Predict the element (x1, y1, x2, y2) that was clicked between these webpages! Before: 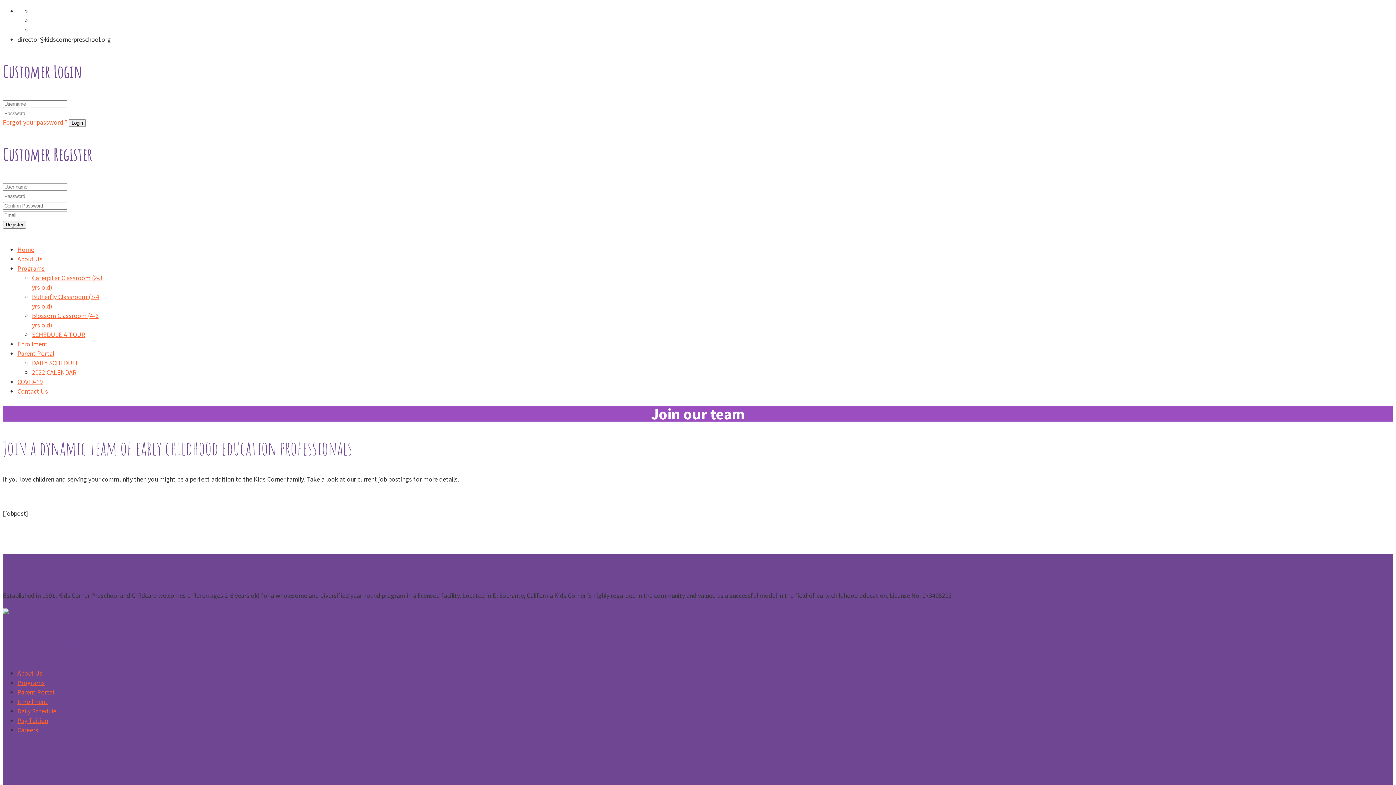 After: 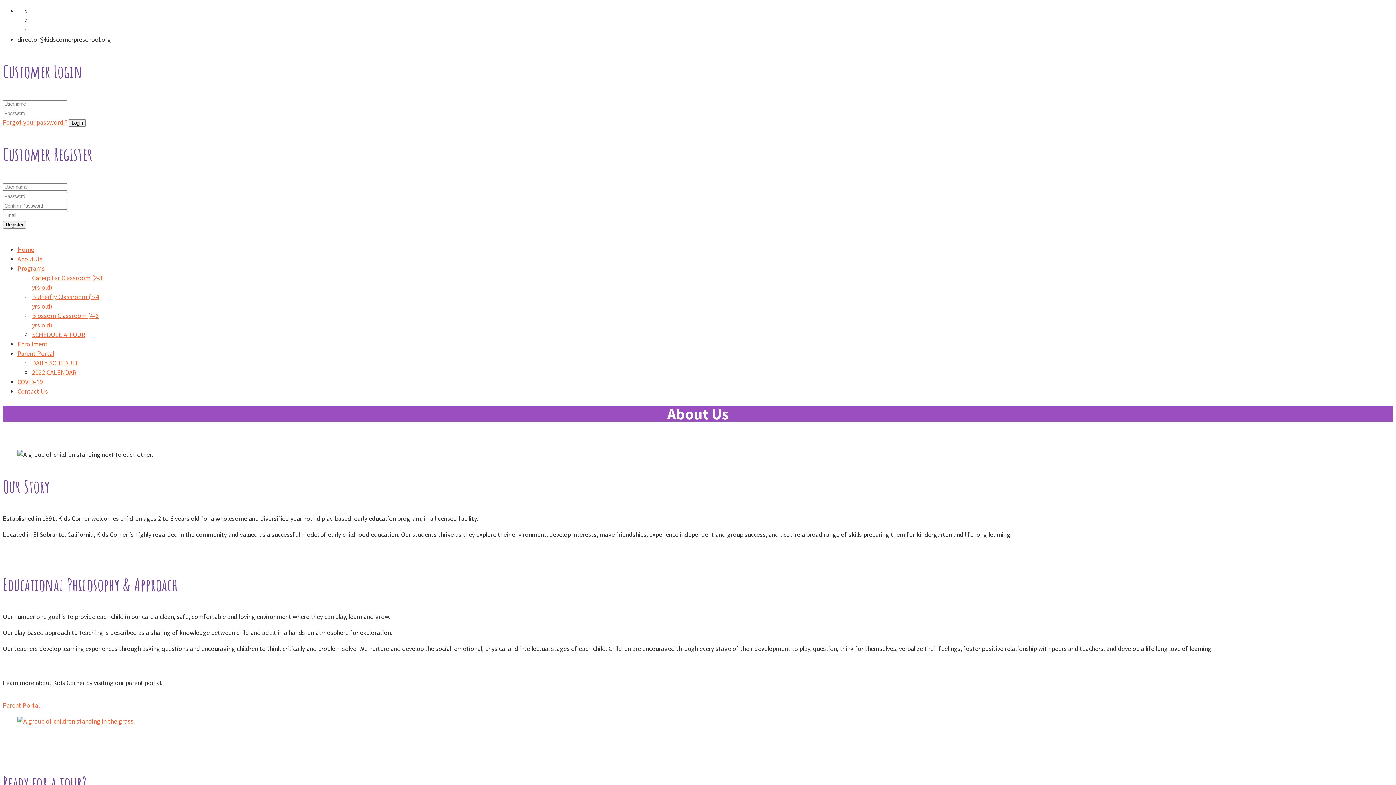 Action: label: About Us bbox: (17, 254, 42, 263)